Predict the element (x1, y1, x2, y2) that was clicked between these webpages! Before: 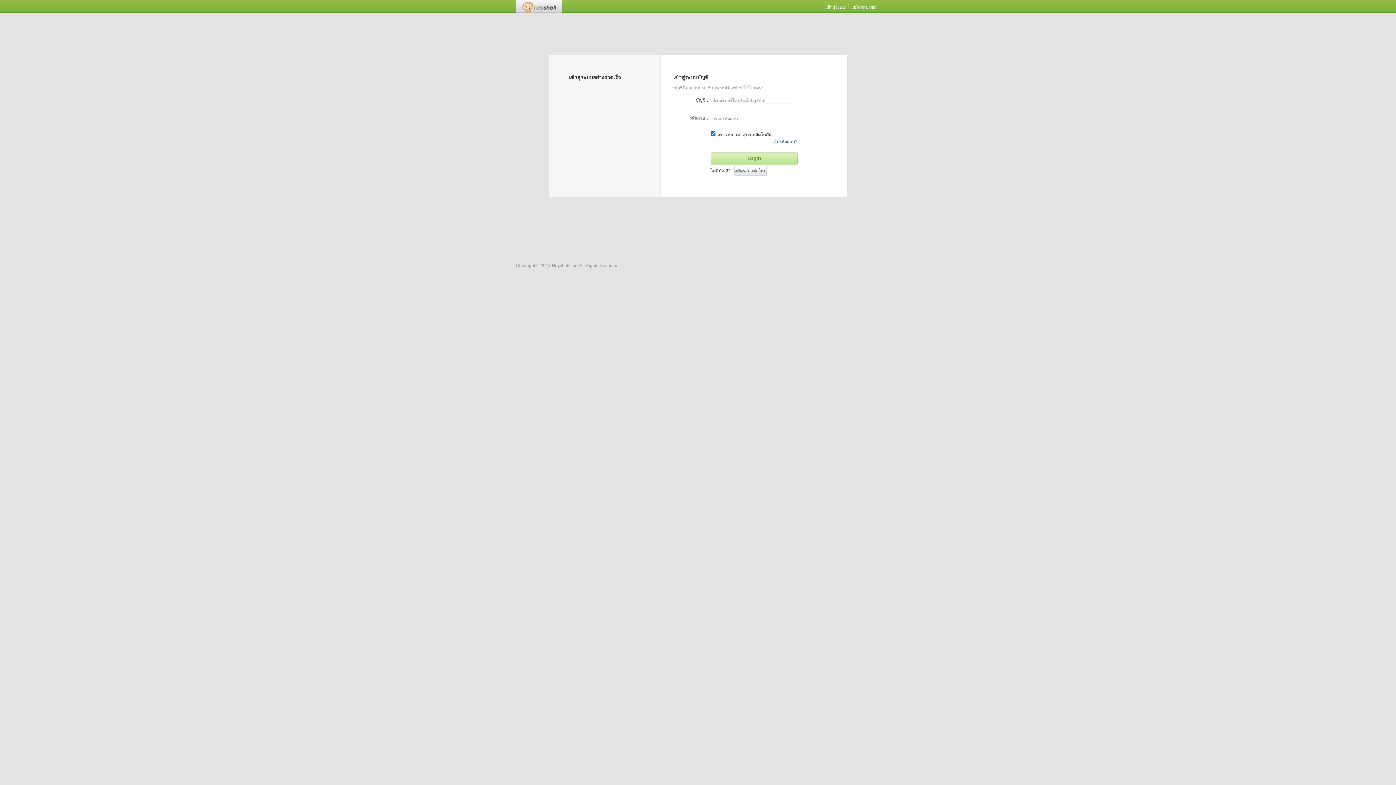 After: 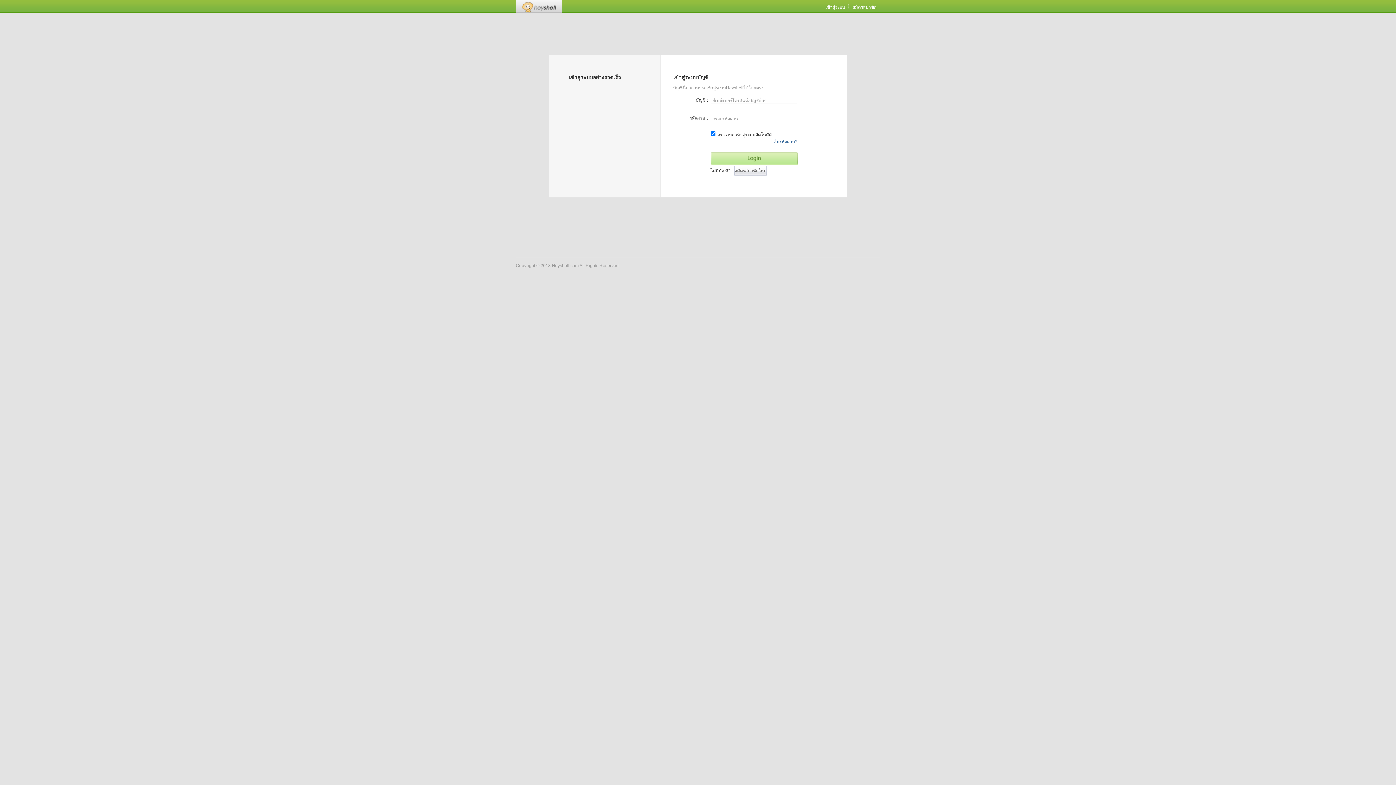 Action: label: Heyshell bbox: (521, 1, 556, 10)